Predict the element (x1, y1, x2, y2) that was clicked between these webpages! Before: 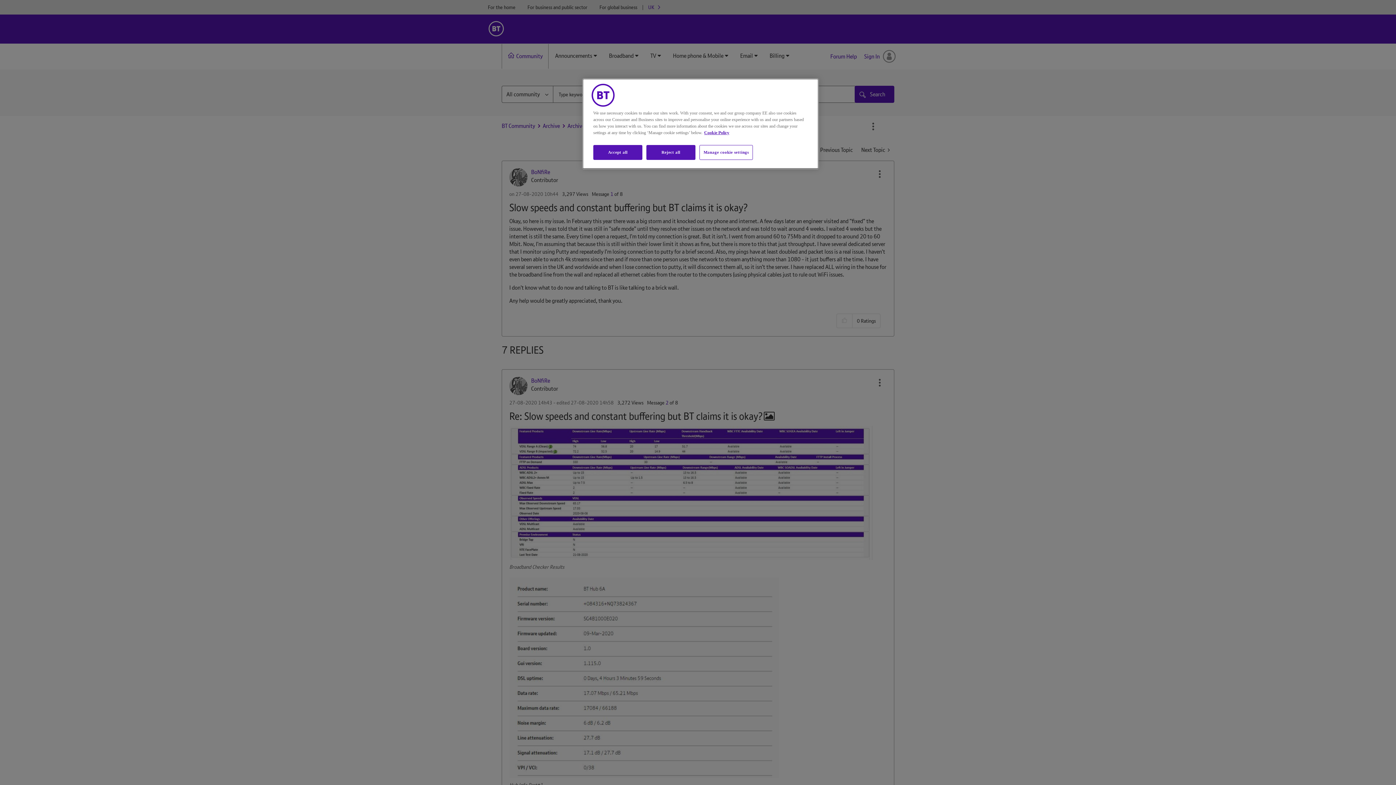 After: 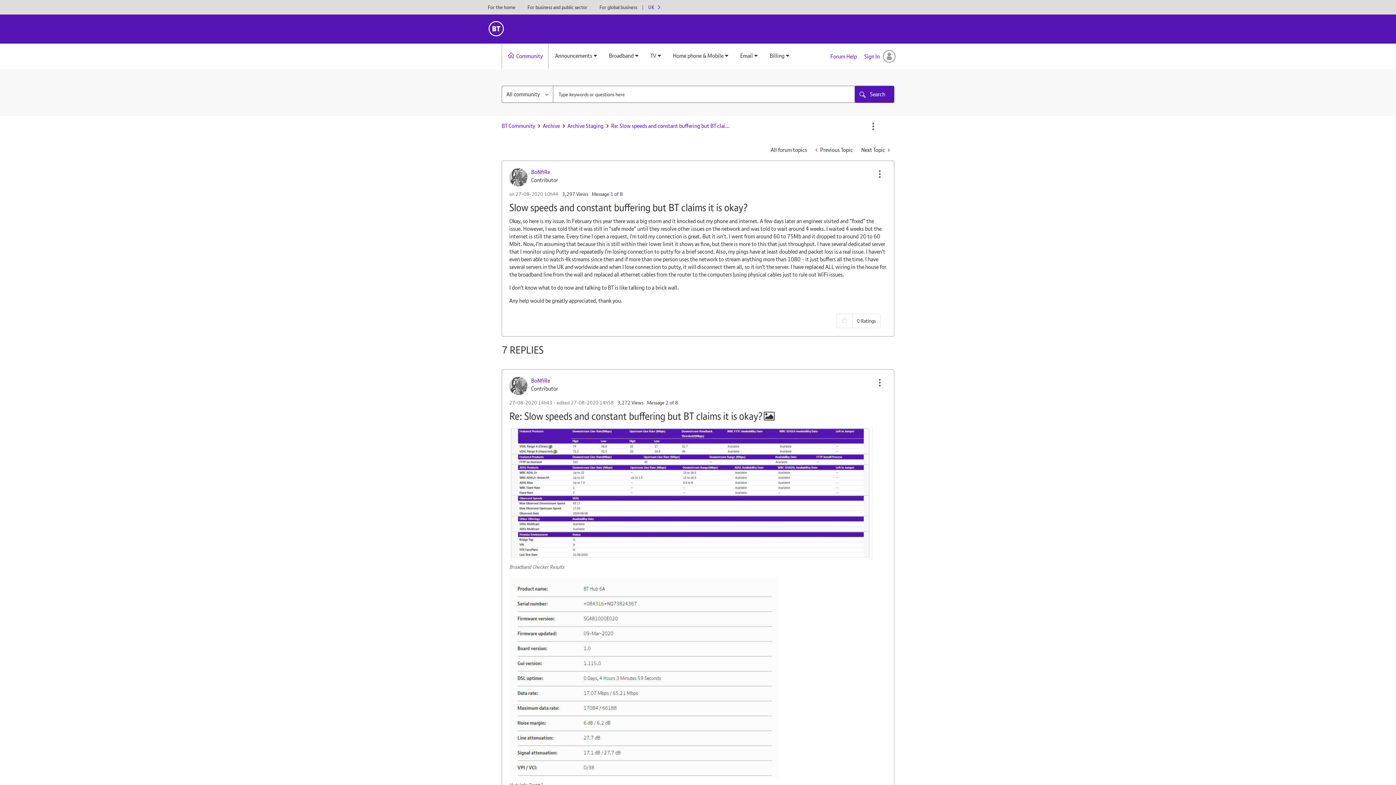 Action: bbox: (646, 145, 695, 160) label: Reject all